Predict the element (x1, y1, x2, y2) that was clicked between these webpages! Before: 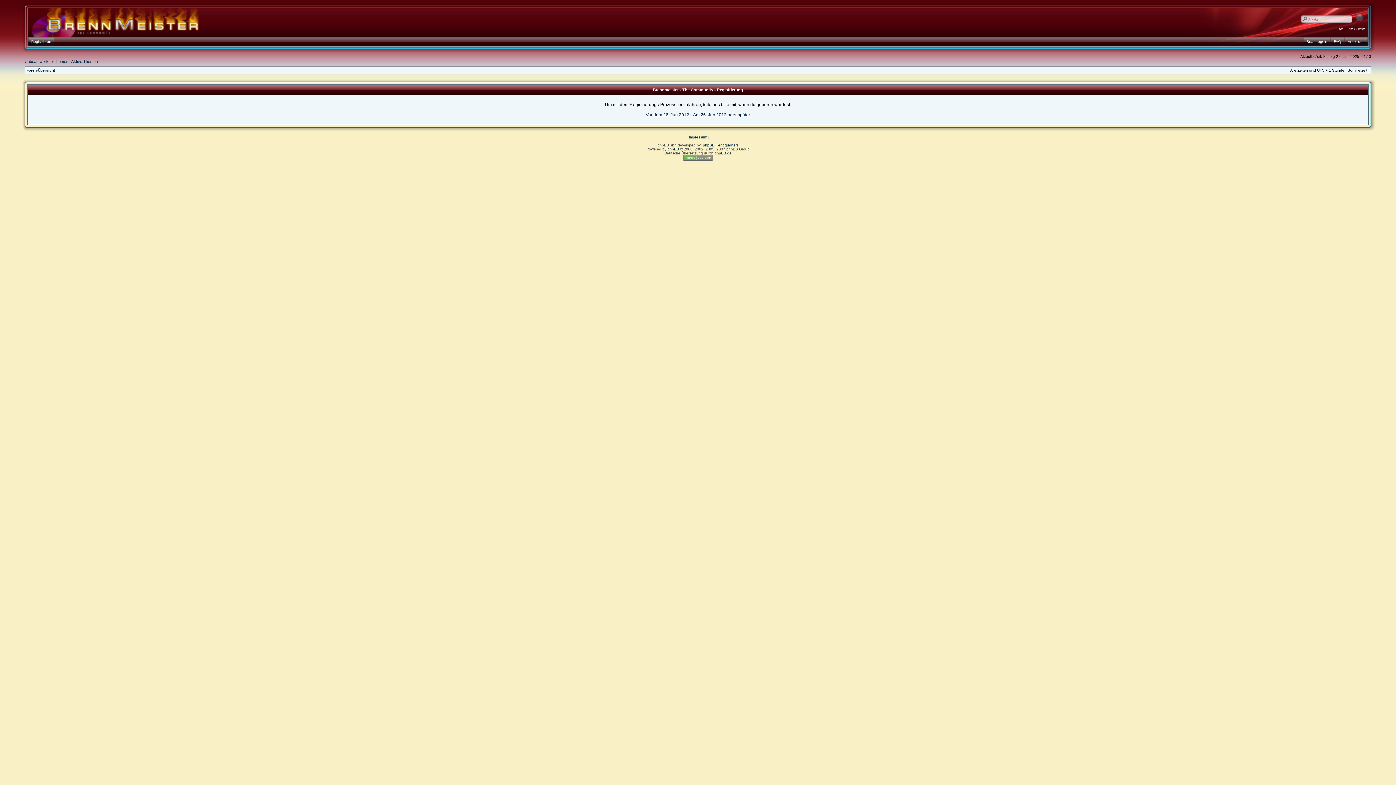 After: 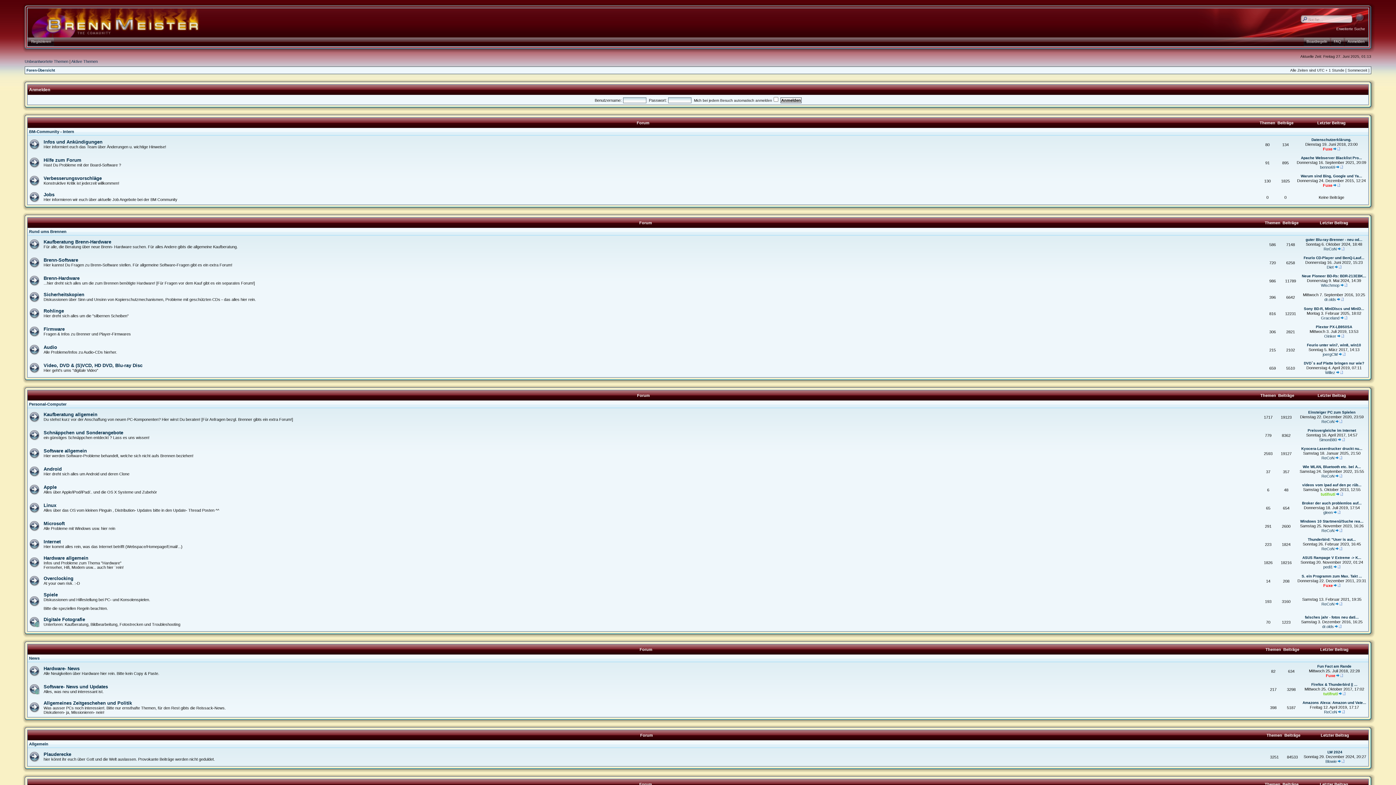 Action: bbox: (27, 34, 200, 38)